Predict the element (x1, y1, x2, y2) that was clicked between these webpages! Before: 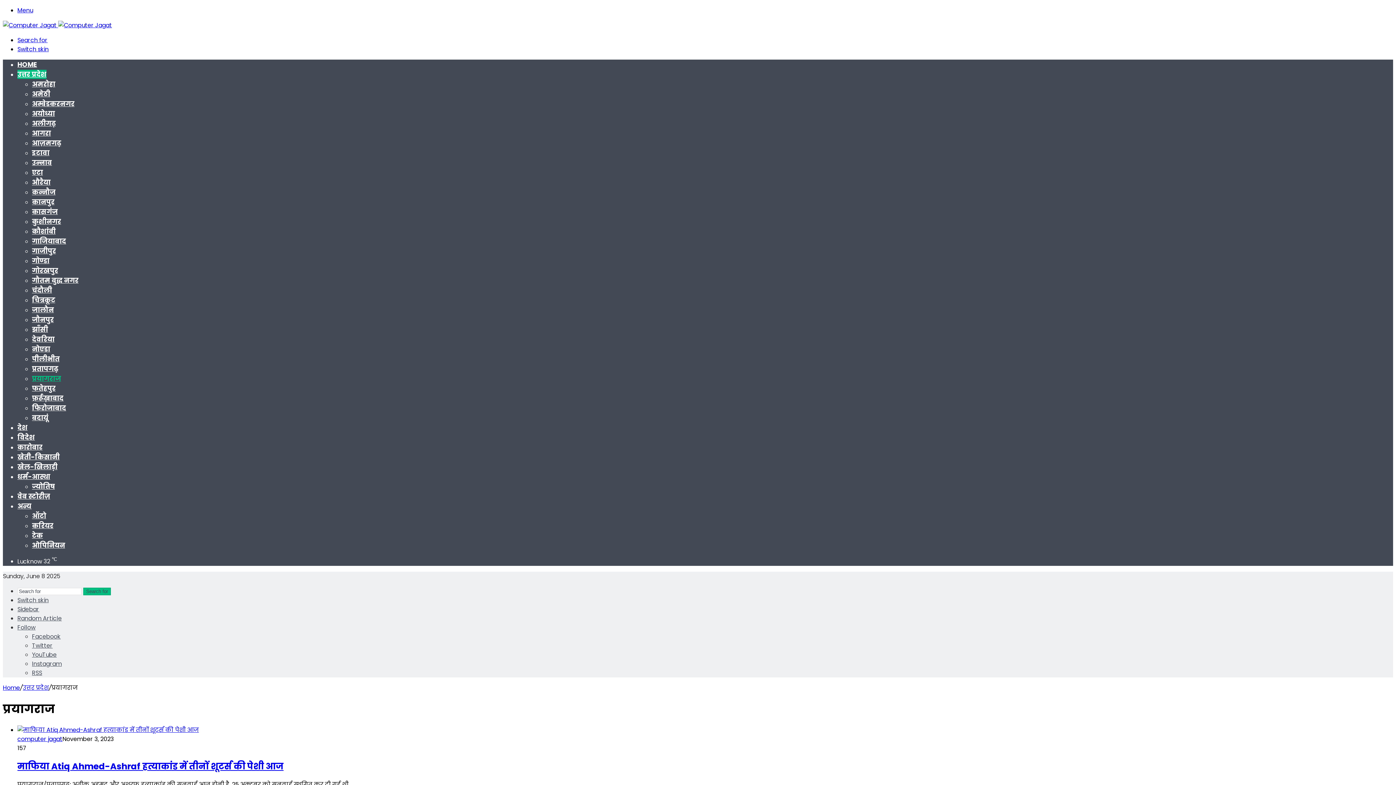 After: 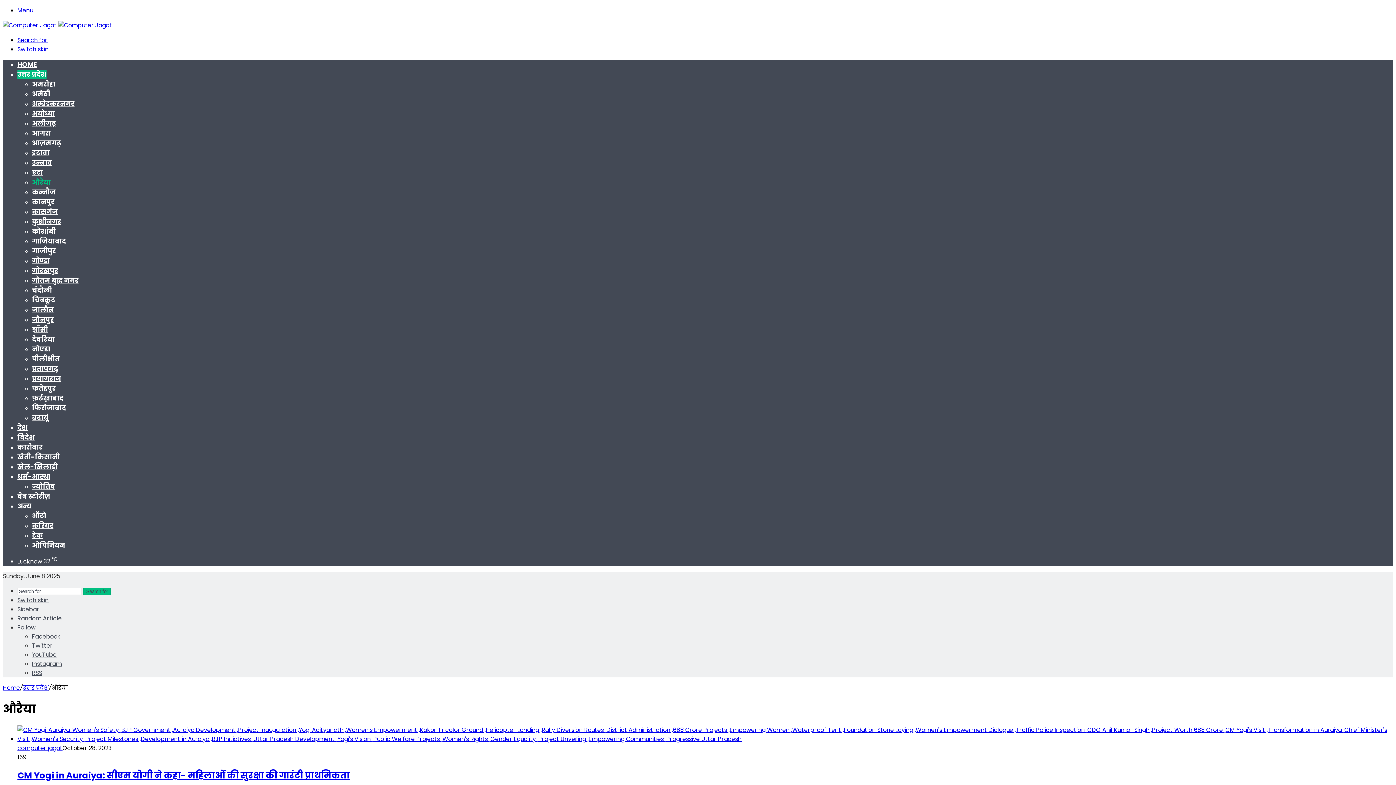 Action: bbox: (32, 177, 50, 186) label: औरैया